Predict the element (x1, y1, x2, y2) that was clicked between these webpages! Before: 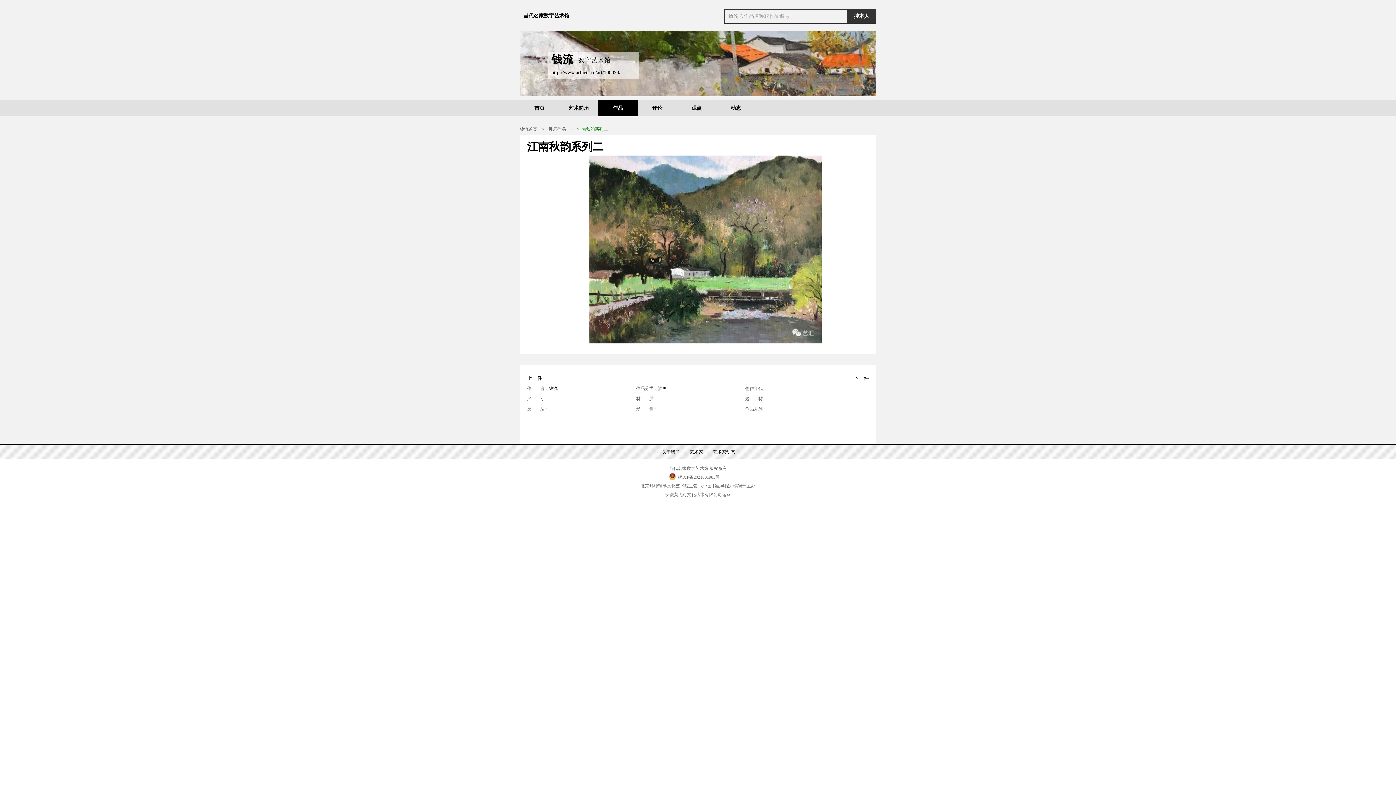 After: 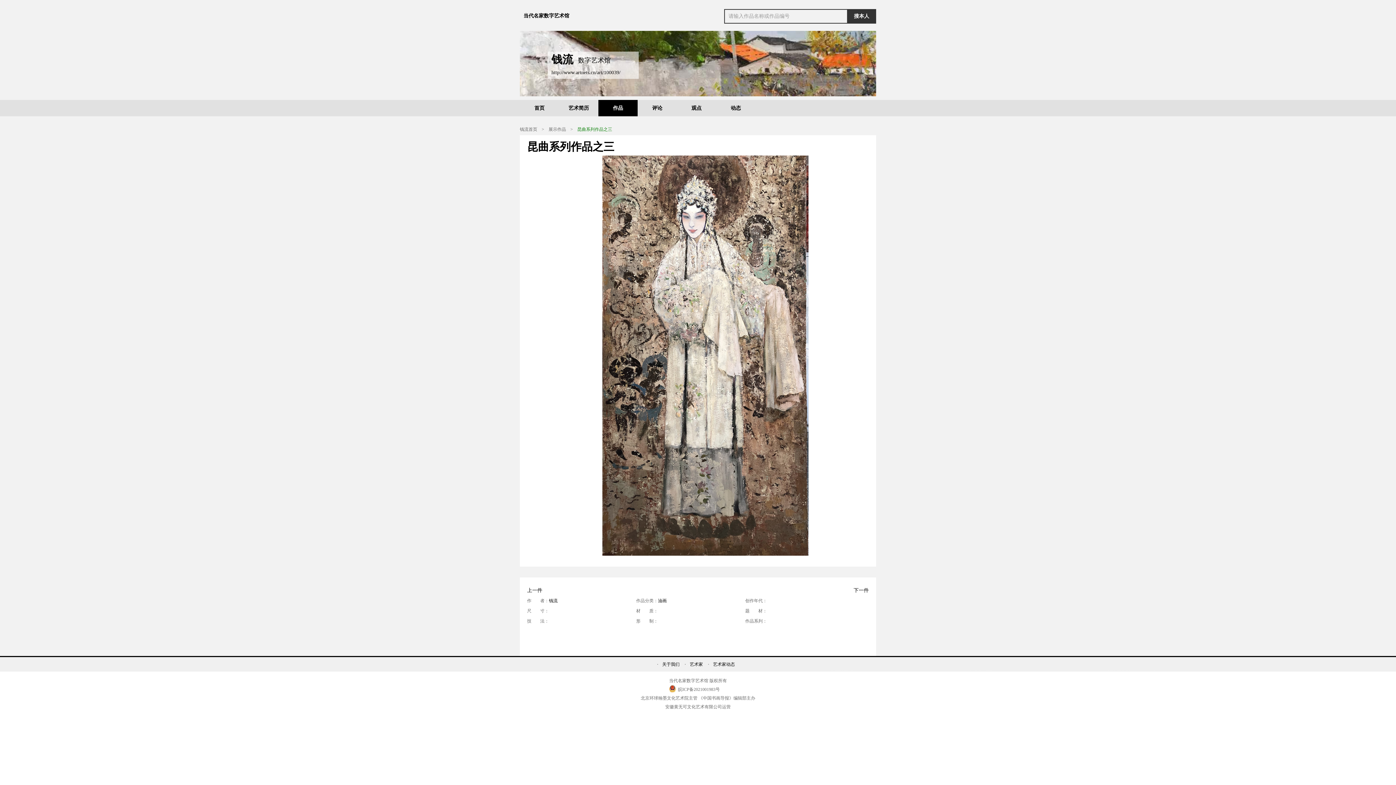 Action: label: 下一件 bbox: (853, 375, 869, 381)